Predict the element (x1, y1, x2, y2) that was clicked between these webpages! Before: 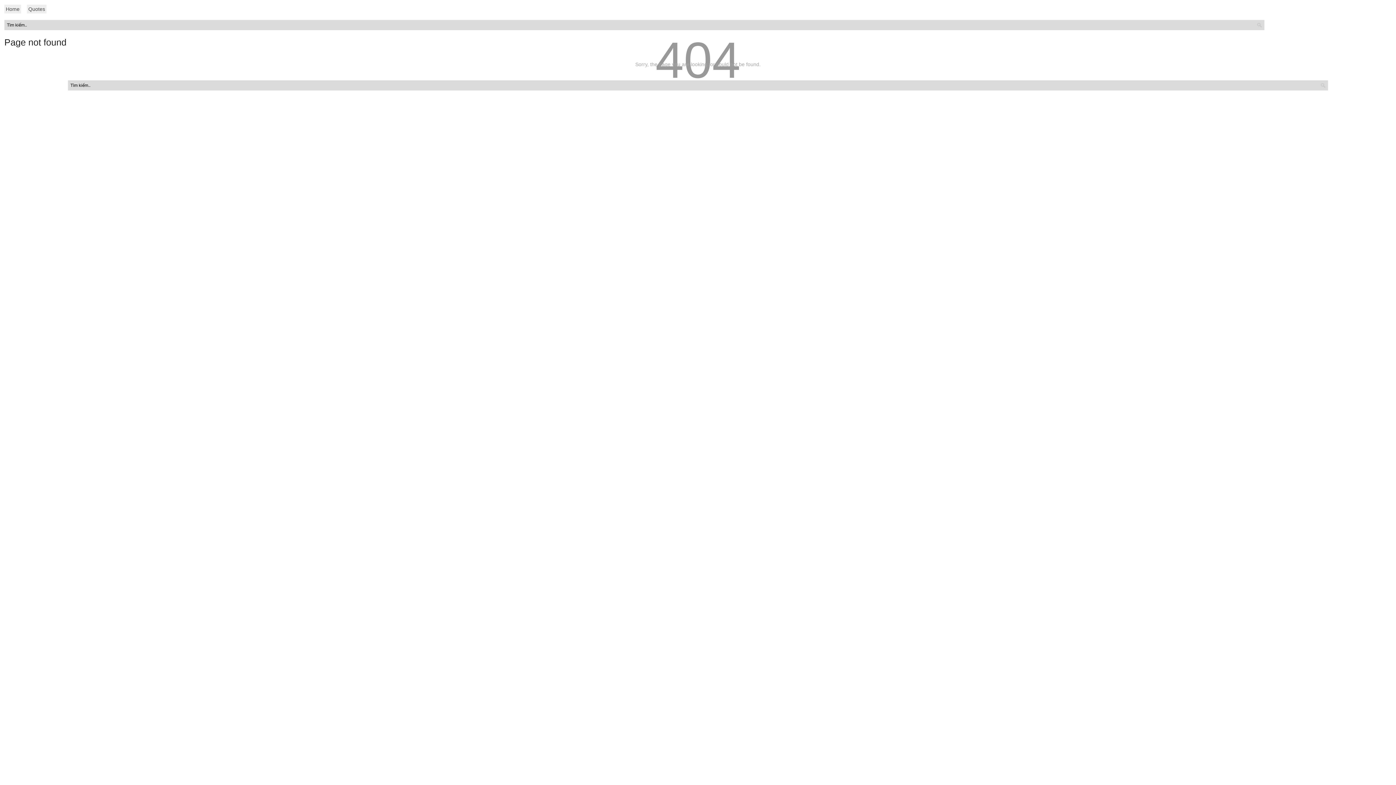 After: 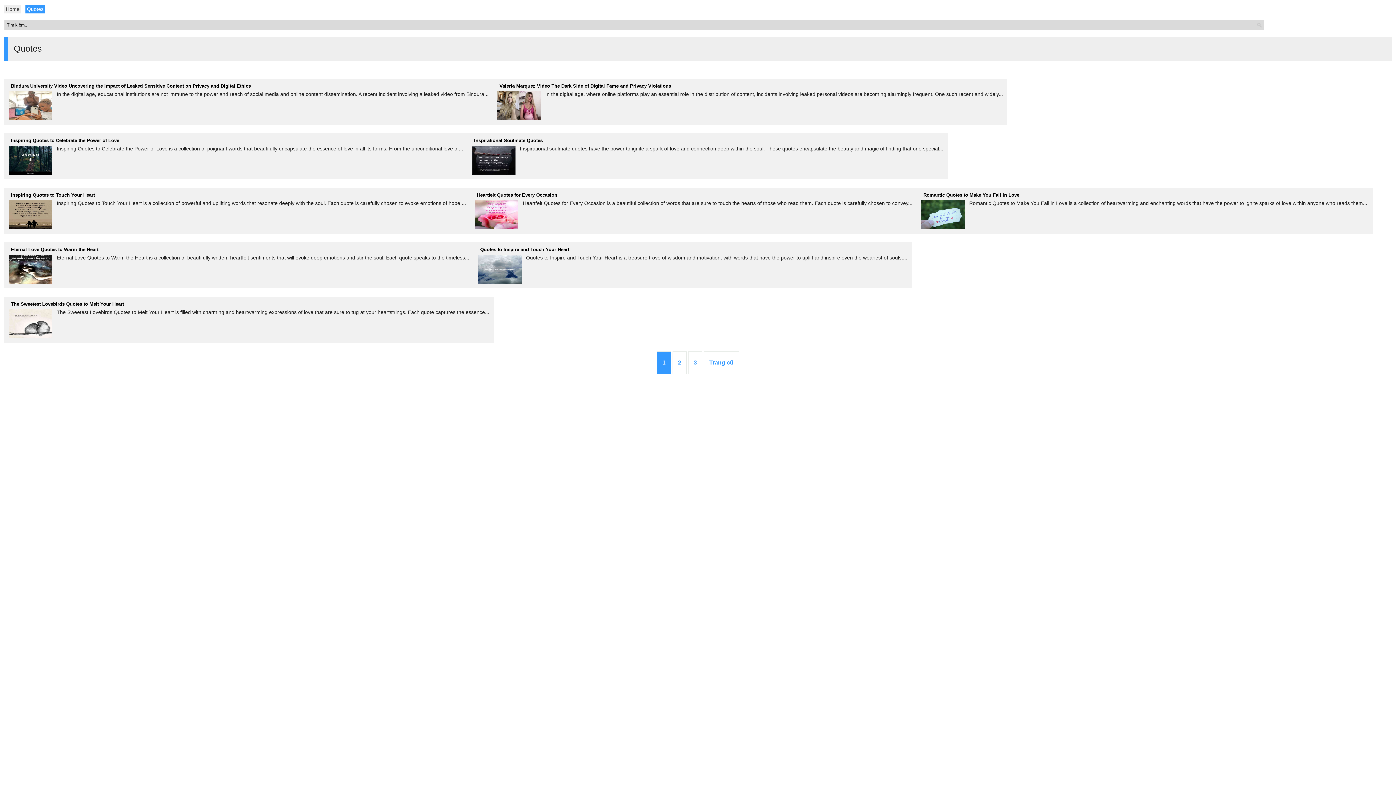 Action: label: Quotes bbox: (26, 4, 46, 13)